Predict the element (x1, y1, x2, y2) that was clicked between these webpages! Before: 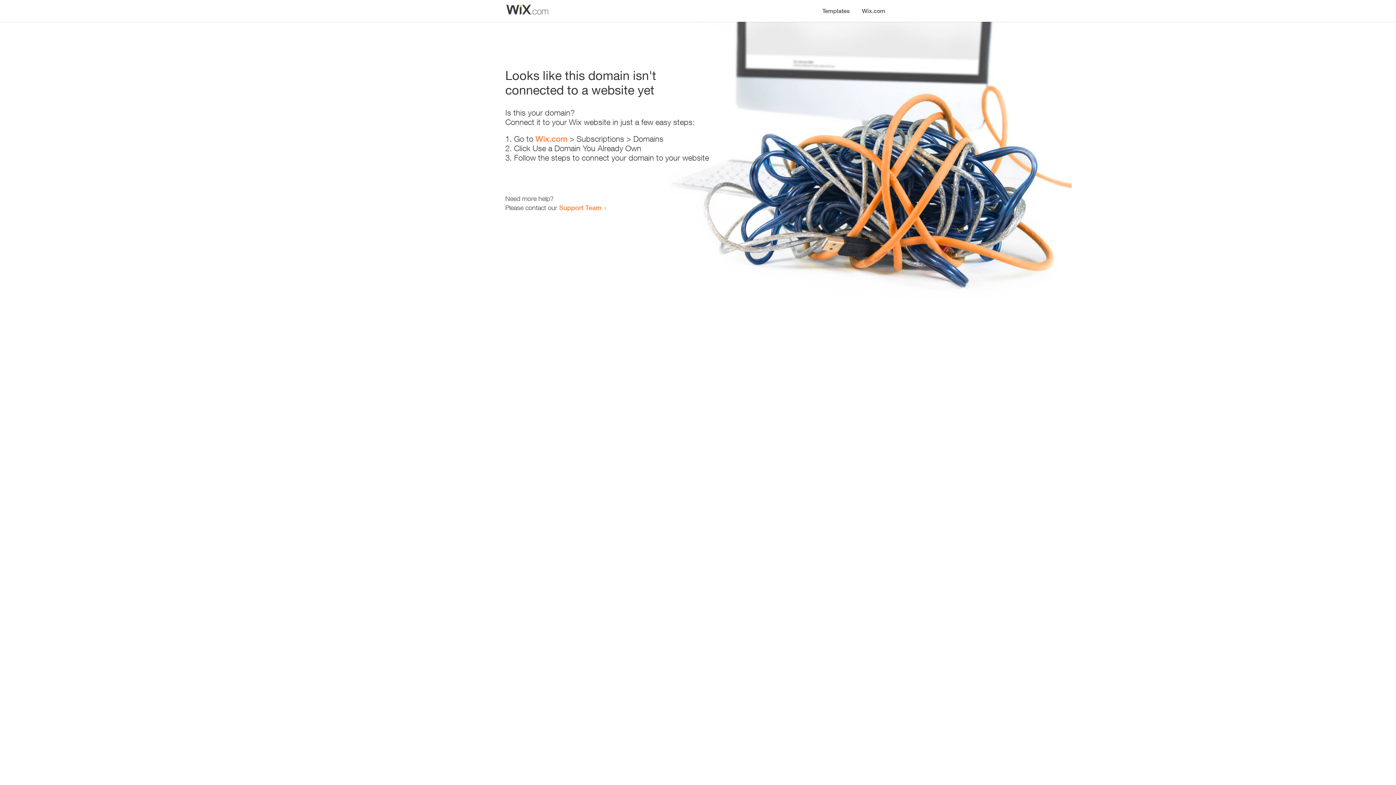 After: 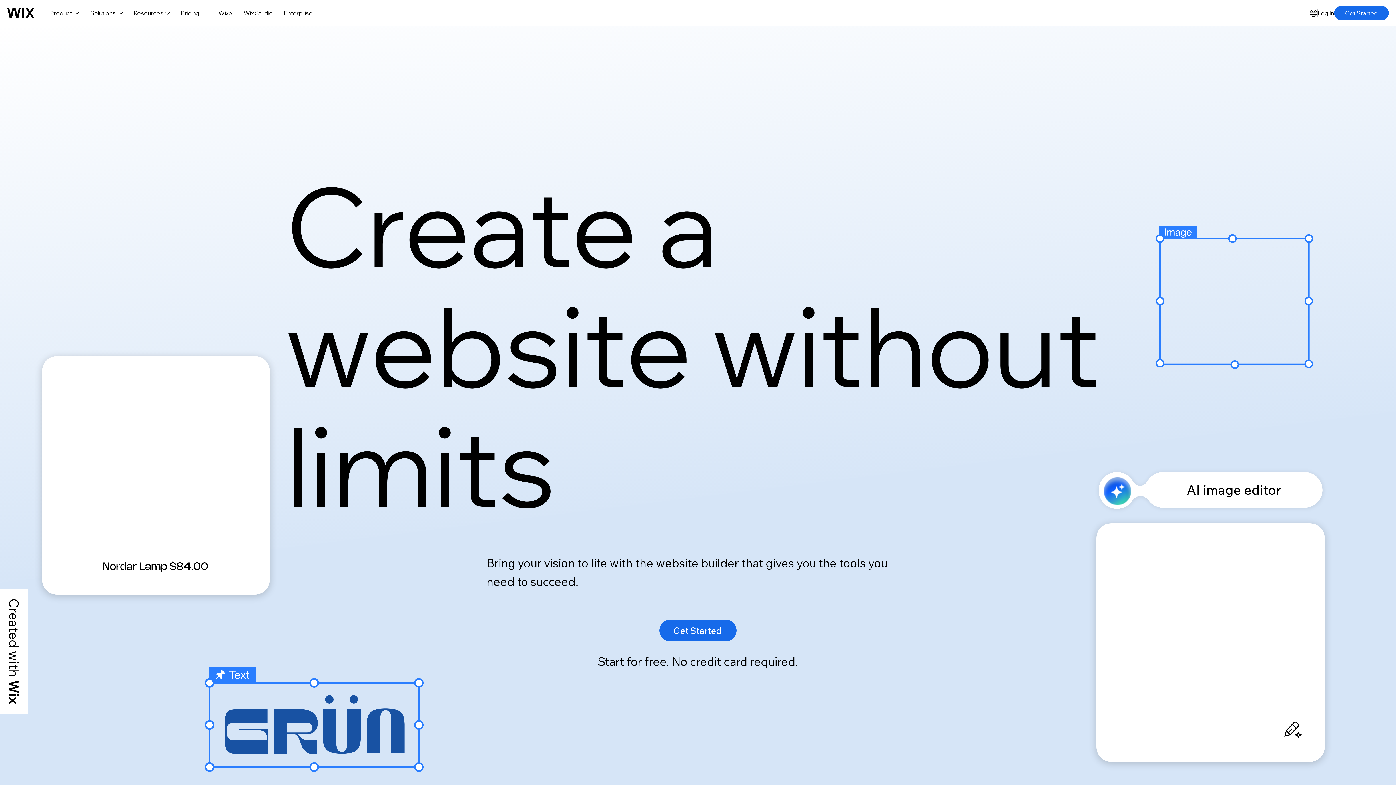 Action: label: Wix.com bbox: (856, 0, 890, 14)